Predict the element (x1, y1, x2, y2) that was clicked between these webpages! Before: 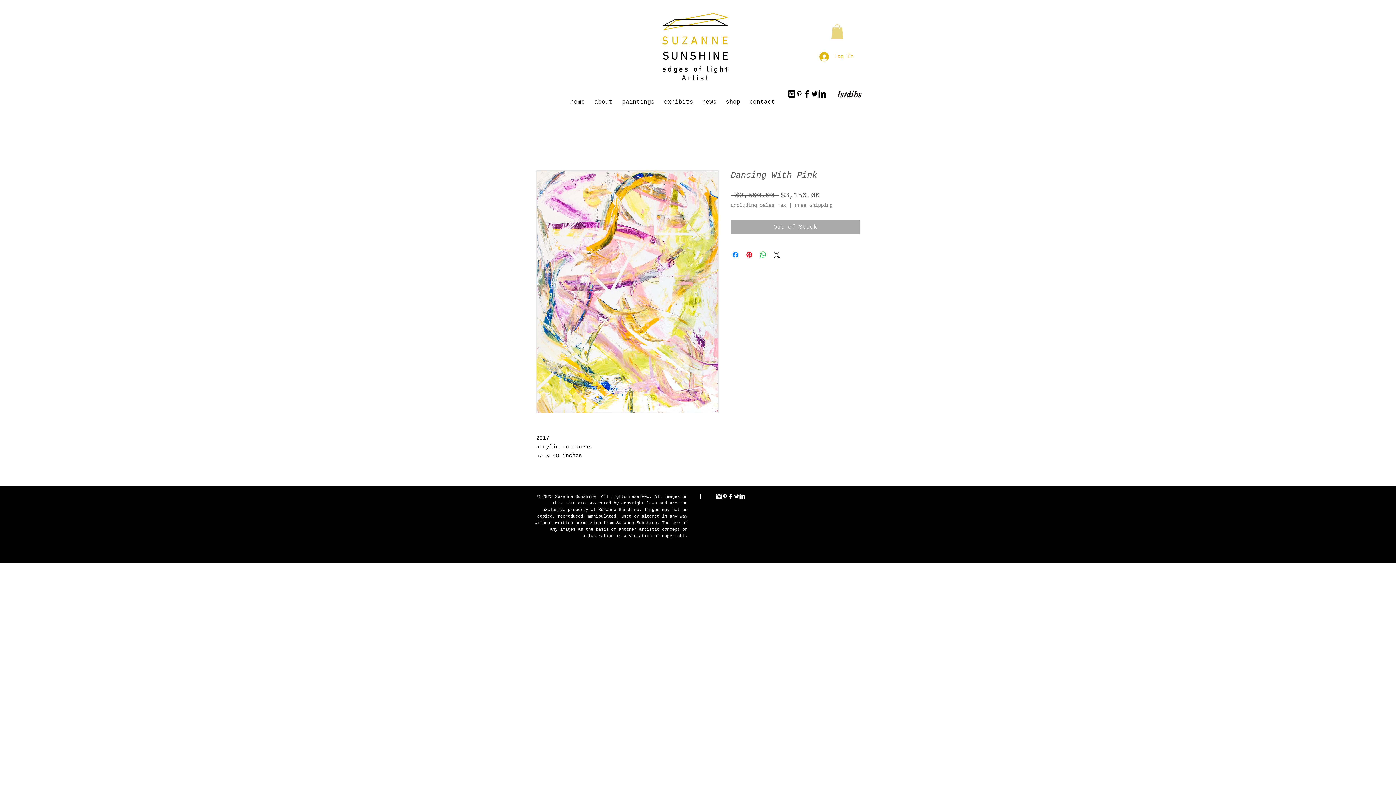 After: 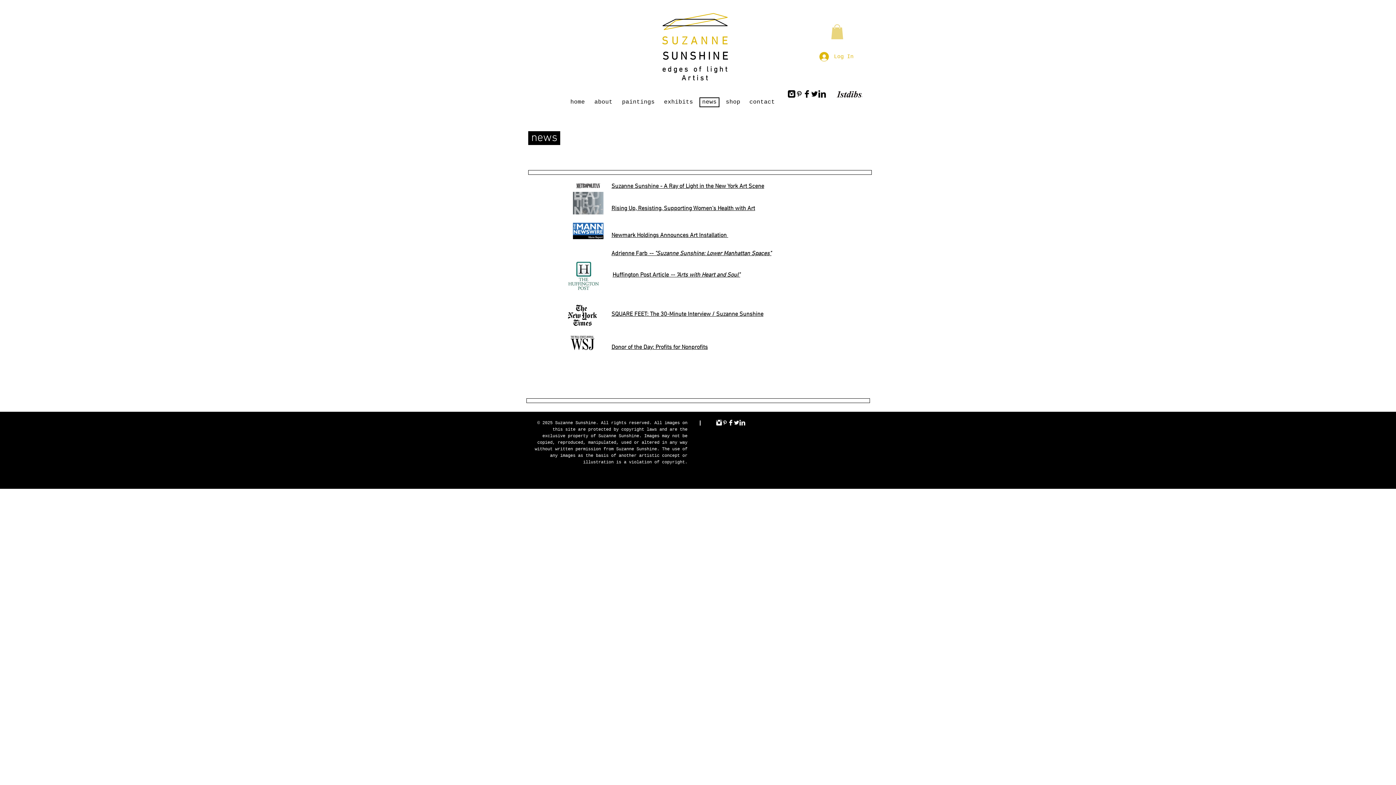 Action: bbox: (699, 97, 719, 107) label: news